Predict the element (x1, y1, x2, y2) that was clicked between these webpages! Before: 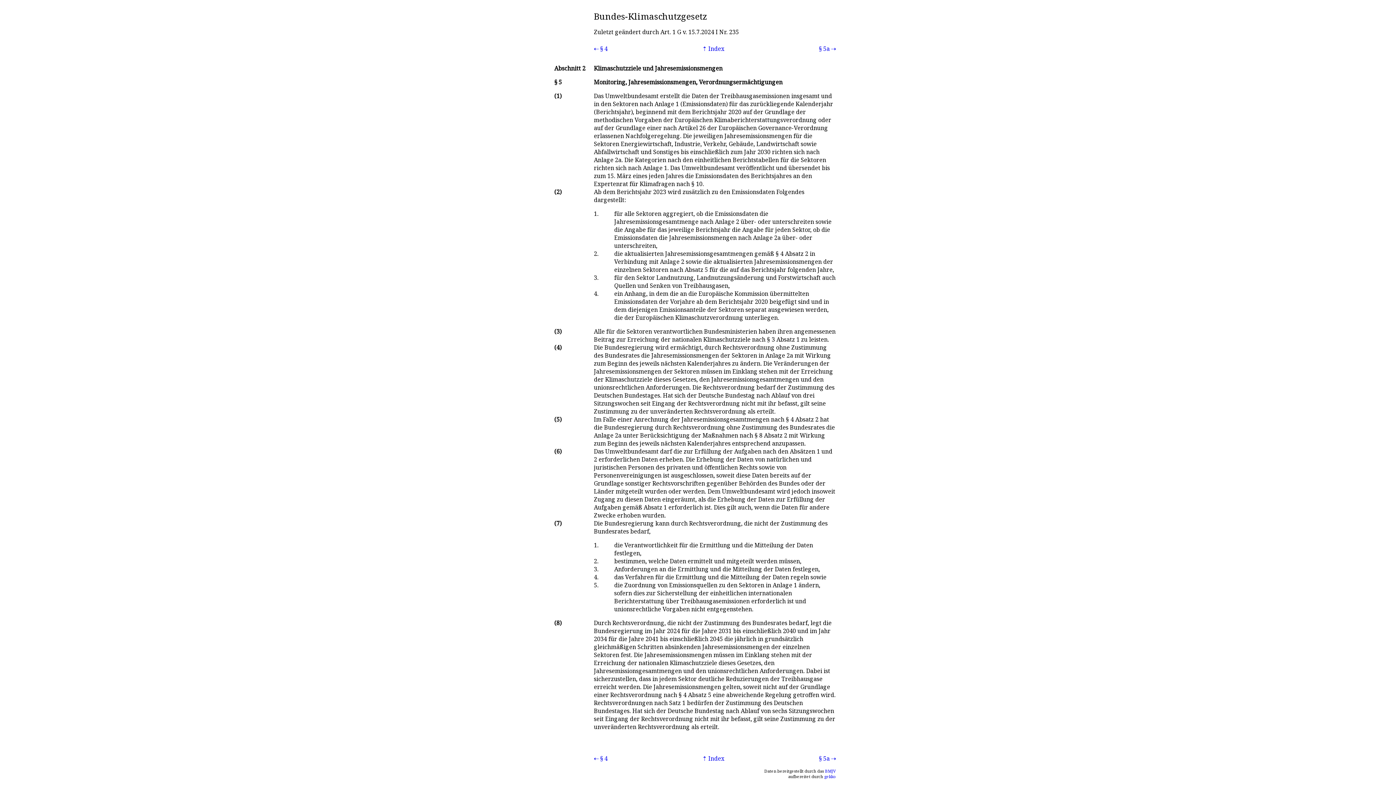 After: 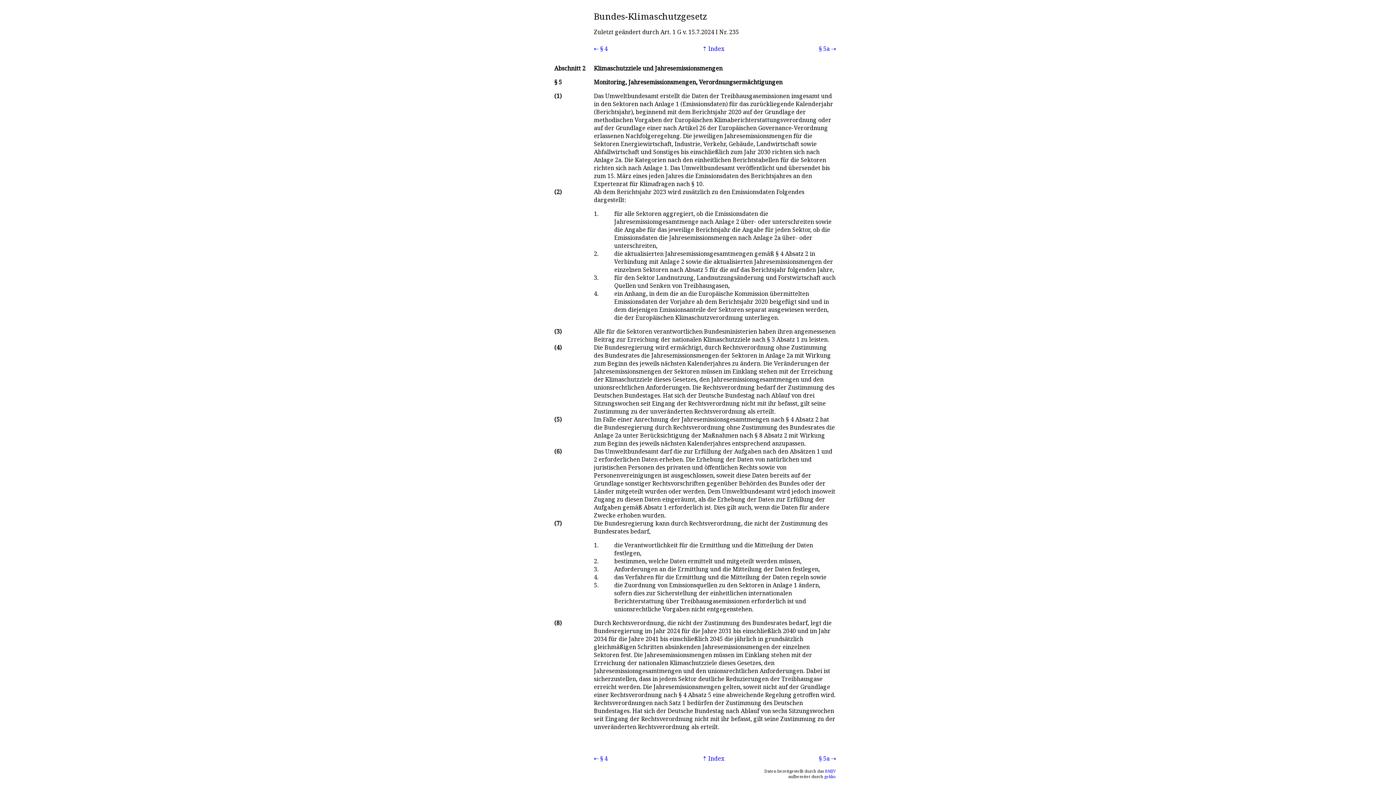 Action: label: (2) bbox: (554, 187, 561, 195)